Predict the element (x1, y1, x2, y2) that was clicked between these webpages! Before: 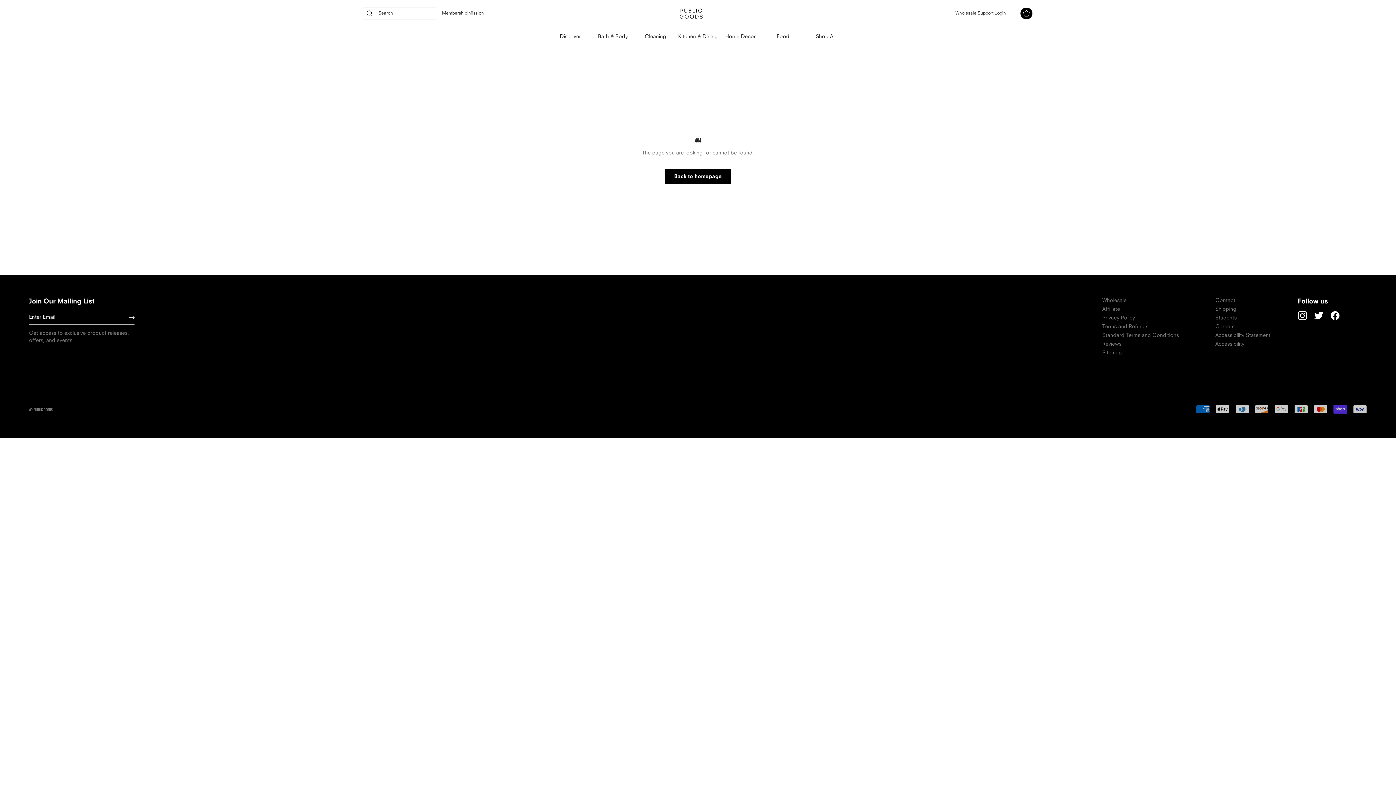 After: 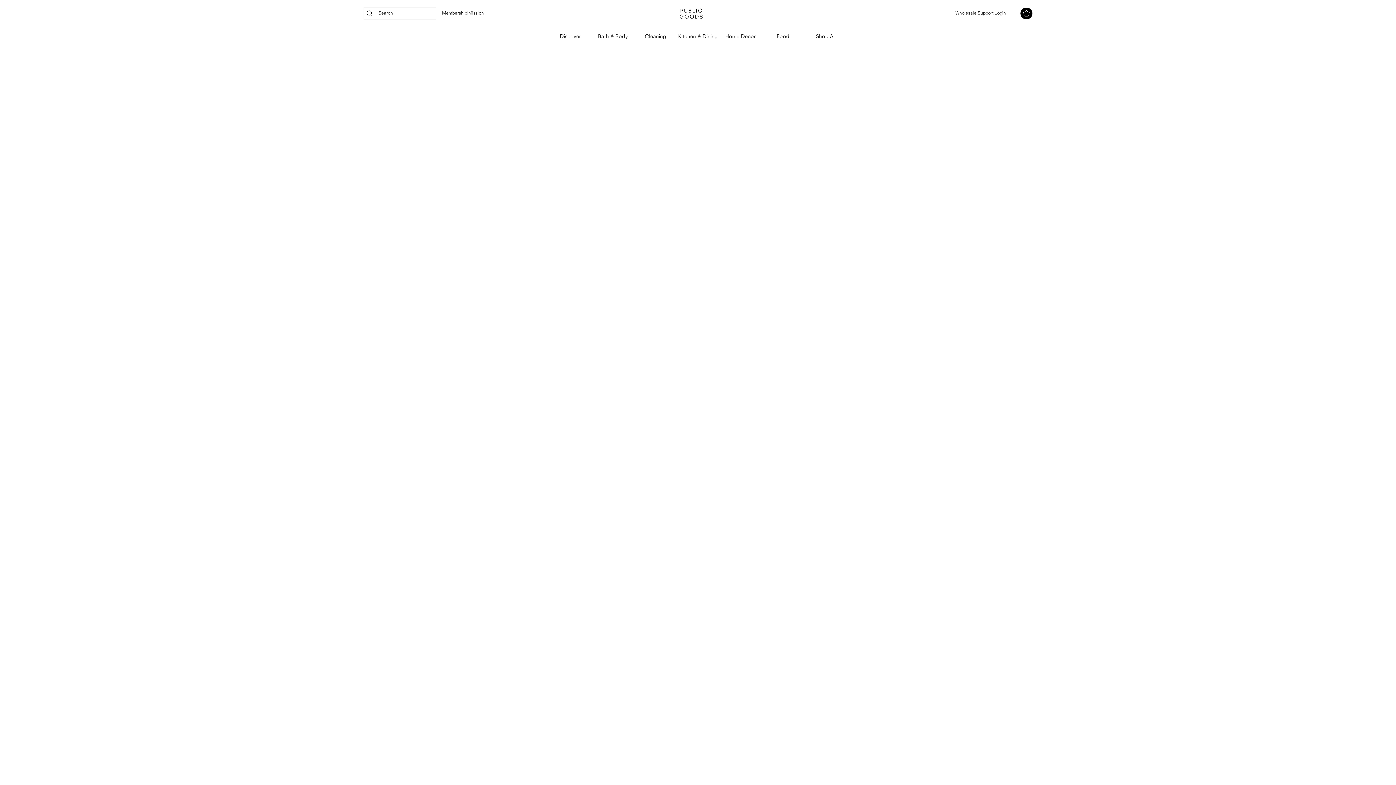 Action: bbox: (977, 11, 993, 15) label: Support